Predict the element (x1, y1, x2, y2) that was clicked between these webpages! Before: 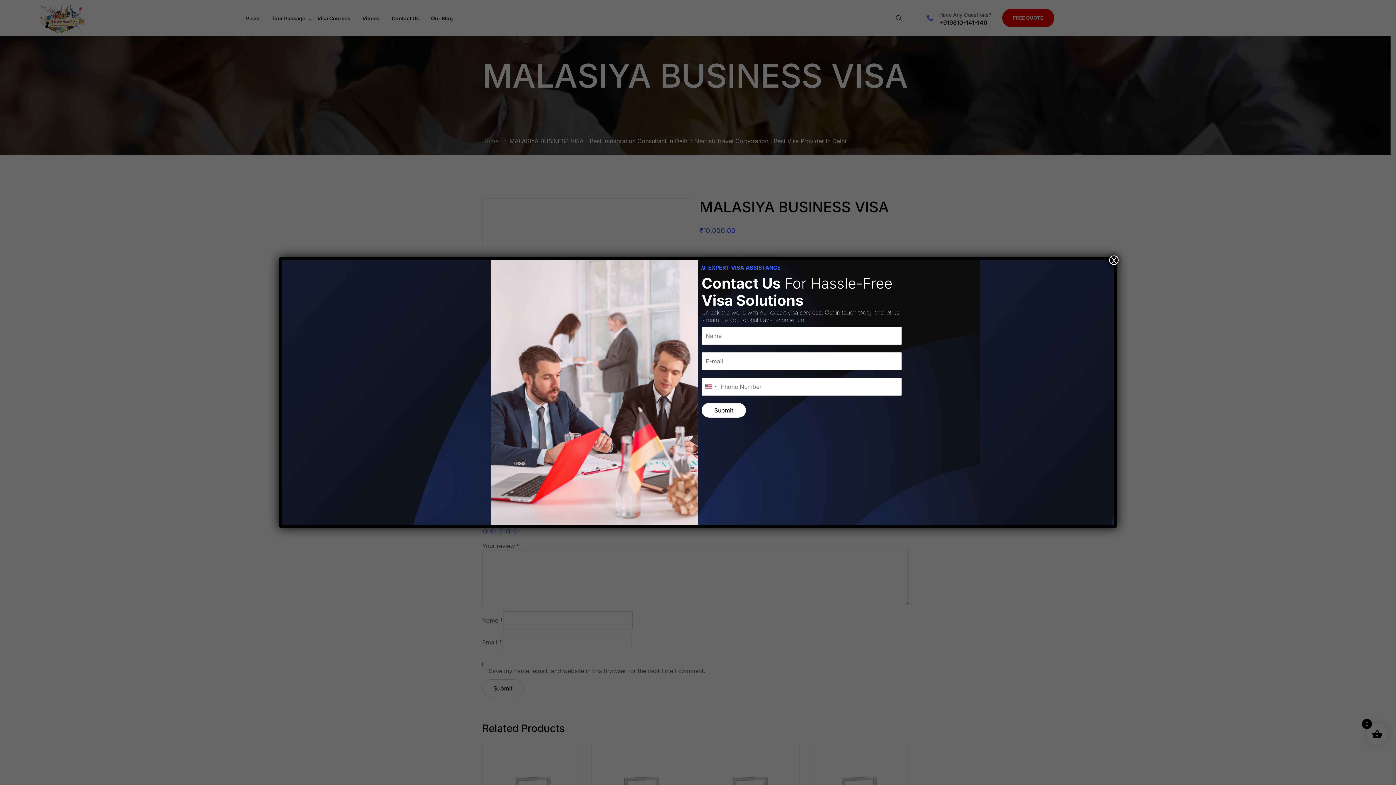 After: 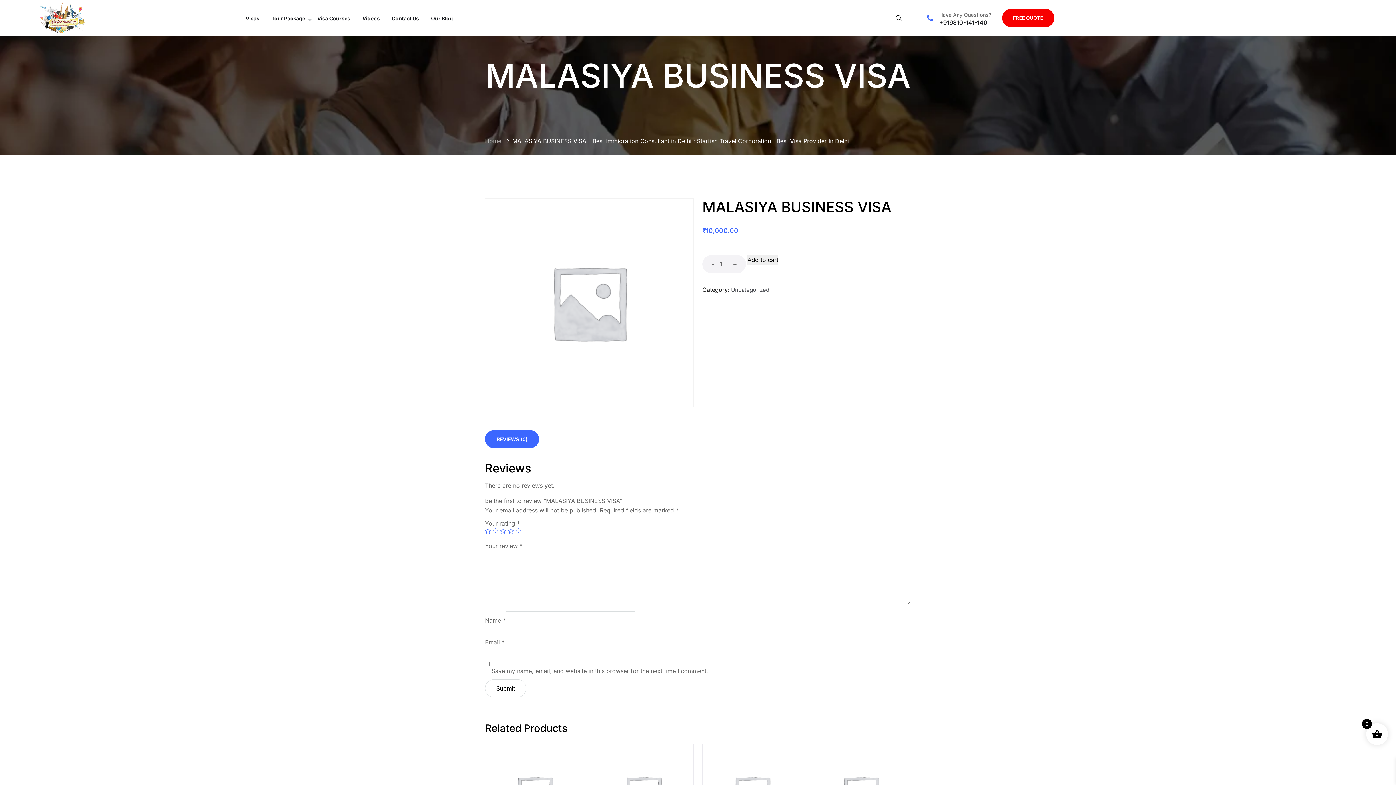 Action: bbox: (1109, 255, 1118, 264) label: Close